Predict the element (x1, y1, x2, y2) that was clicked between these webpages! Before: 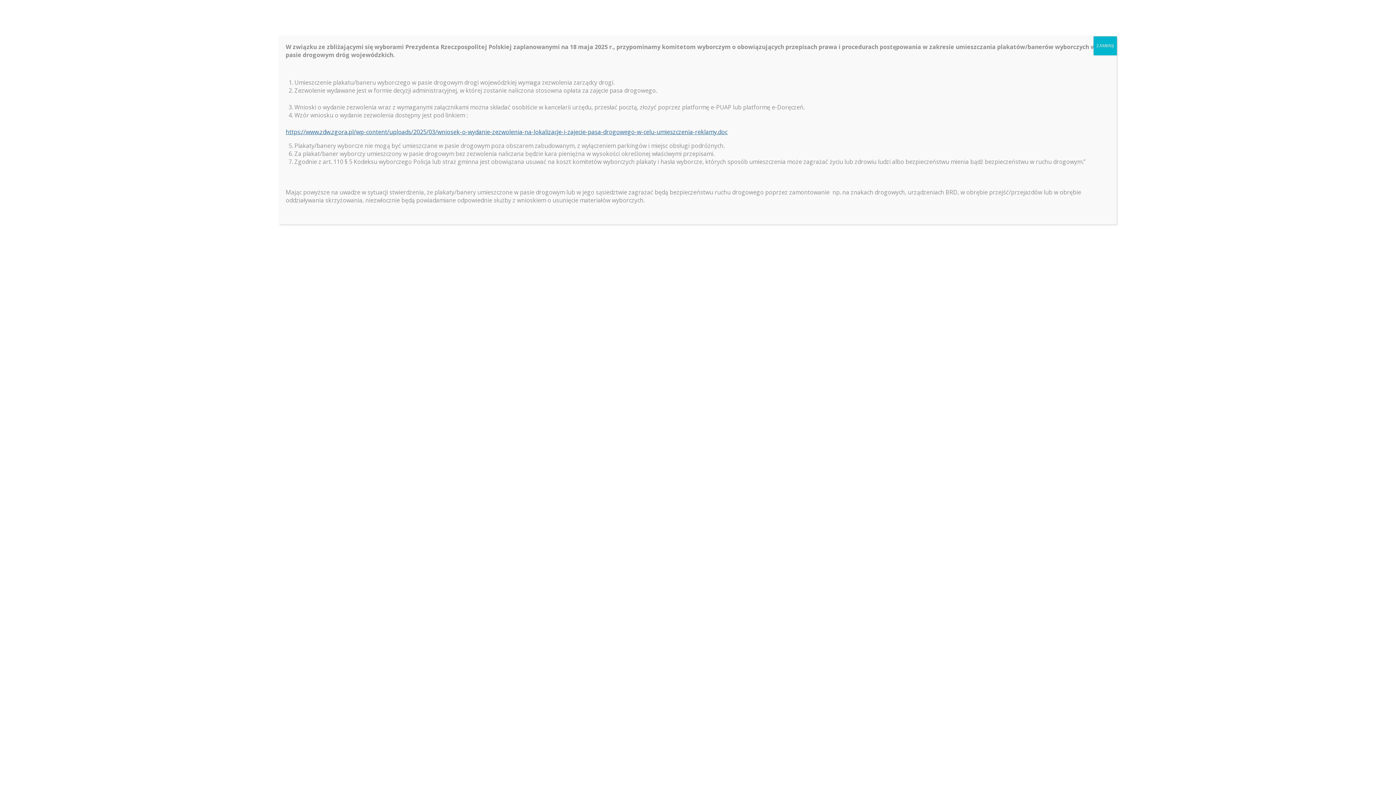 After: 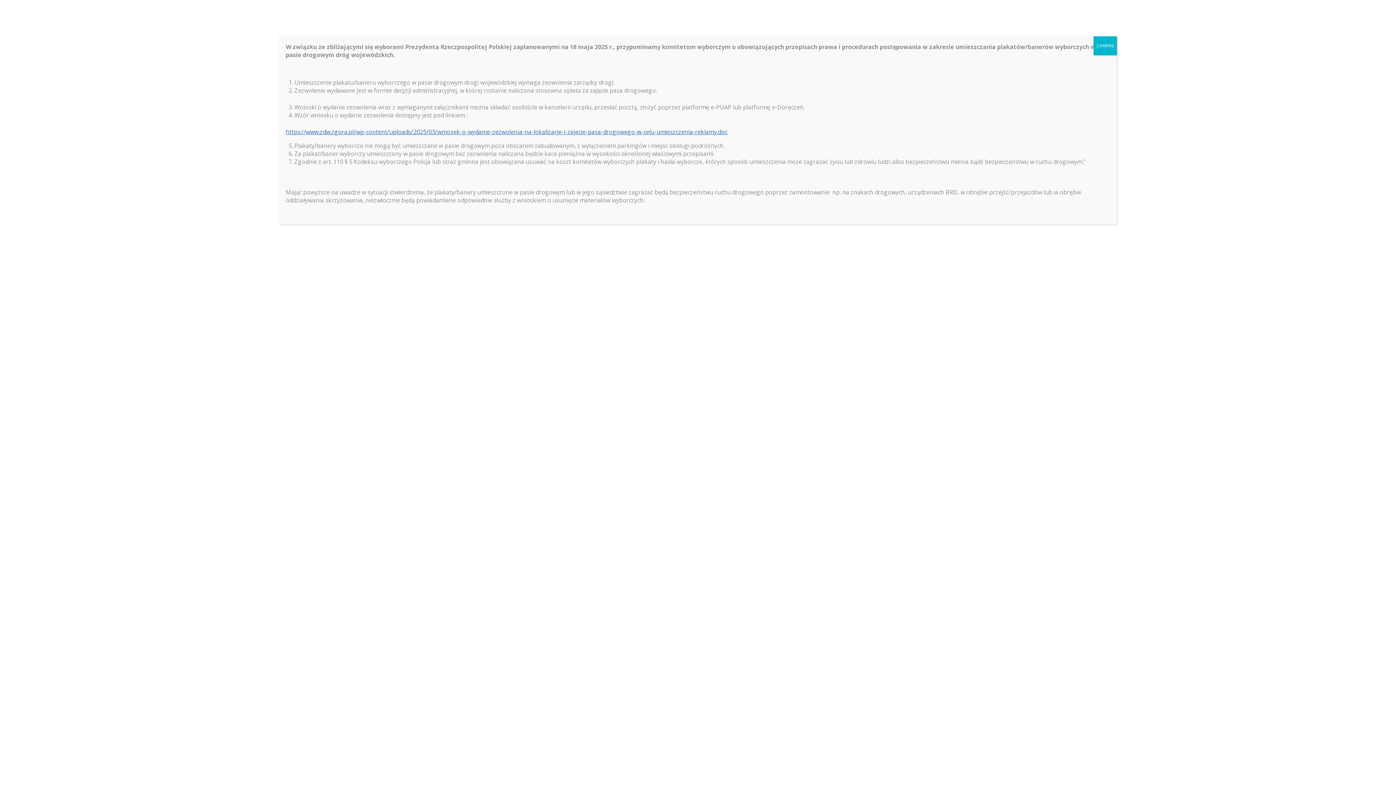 Action: label: https://www.zdw.zgora.pl/wp-content/uploads/2025/03/wniosek-o-wydanie-zezwolenia-na-lokalizacje-i-zajecie-pasa-drogowego-w-celu-umieszczenia-reklamy.doc bbox: (285, 128, 727, 136)